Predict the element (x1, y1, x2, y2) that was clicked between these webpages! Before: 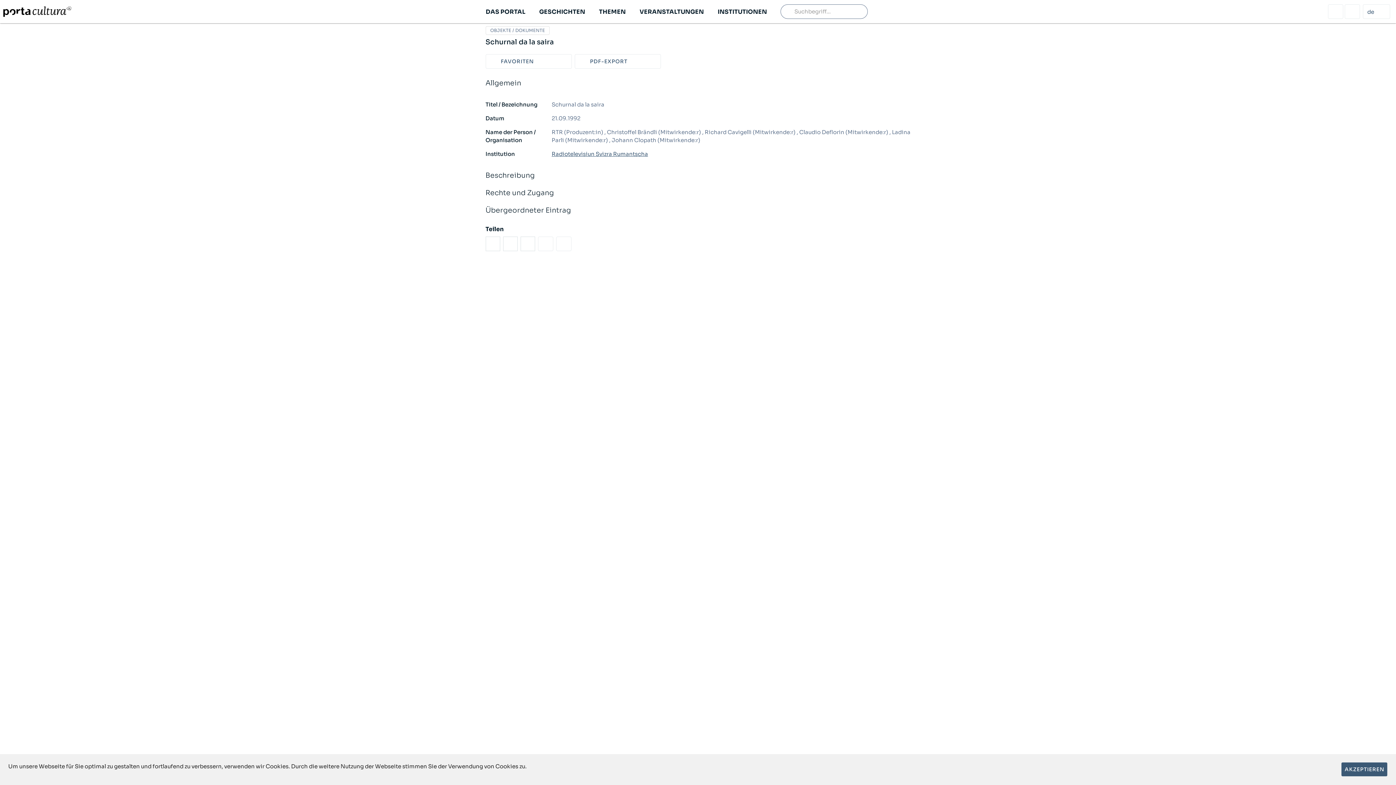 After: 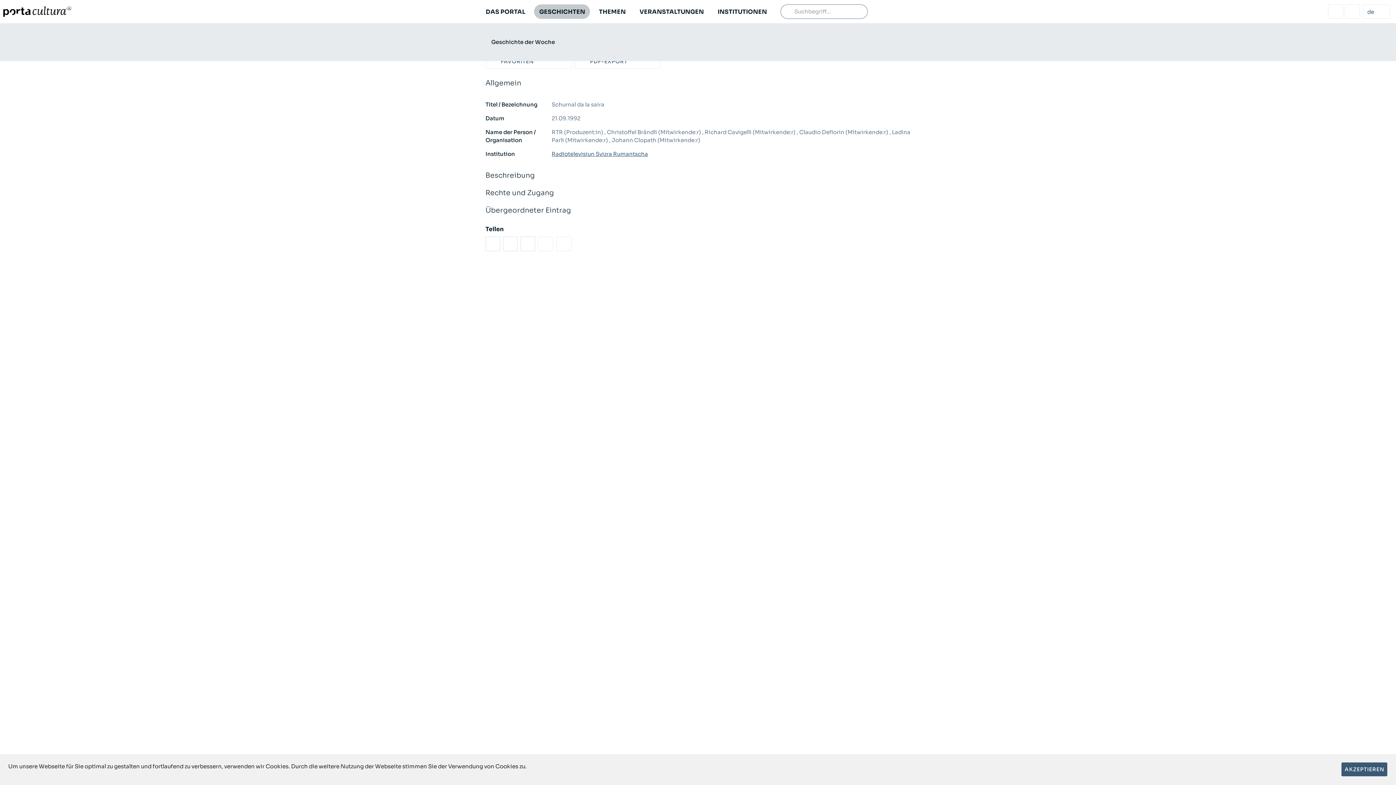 Action: bbox: (534, 4, 590, 18) label: GESCHICHTEN